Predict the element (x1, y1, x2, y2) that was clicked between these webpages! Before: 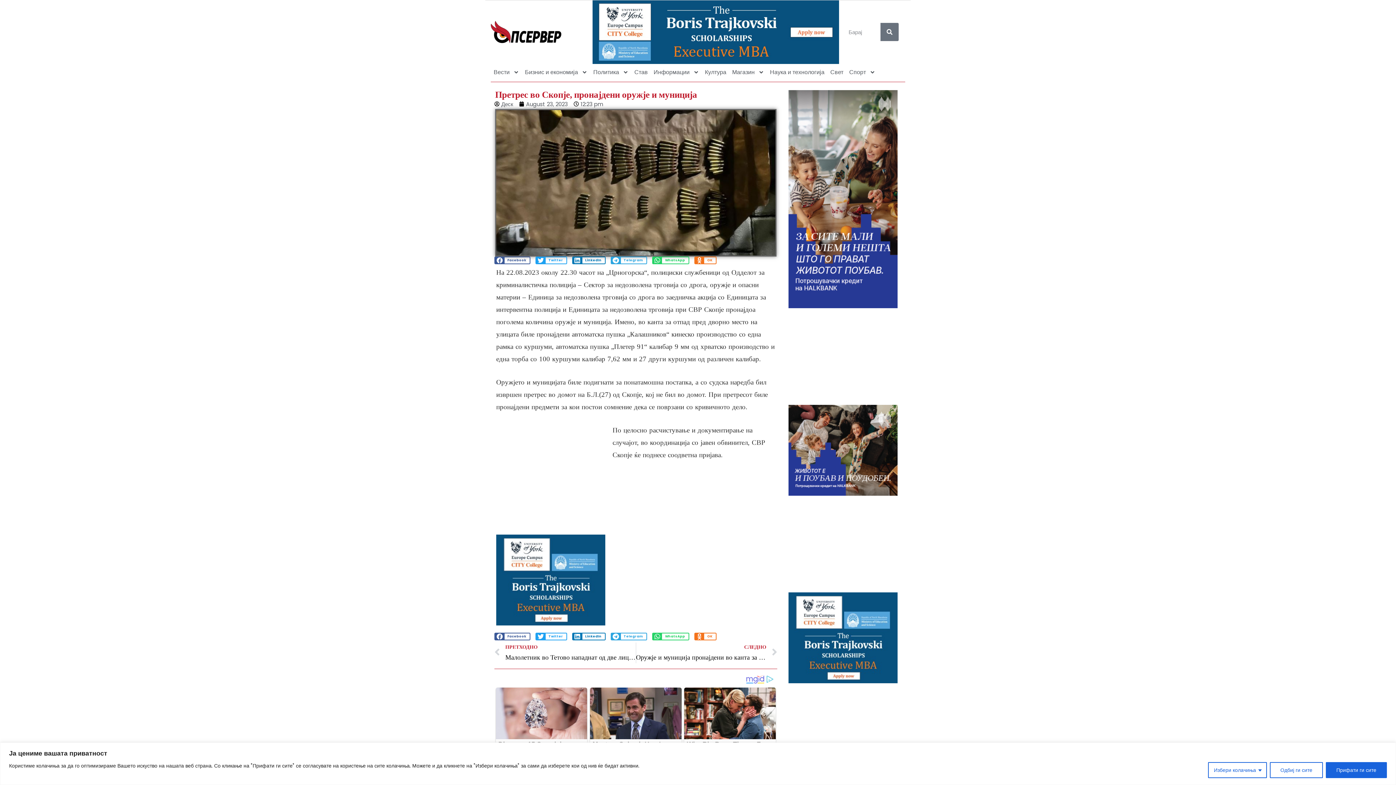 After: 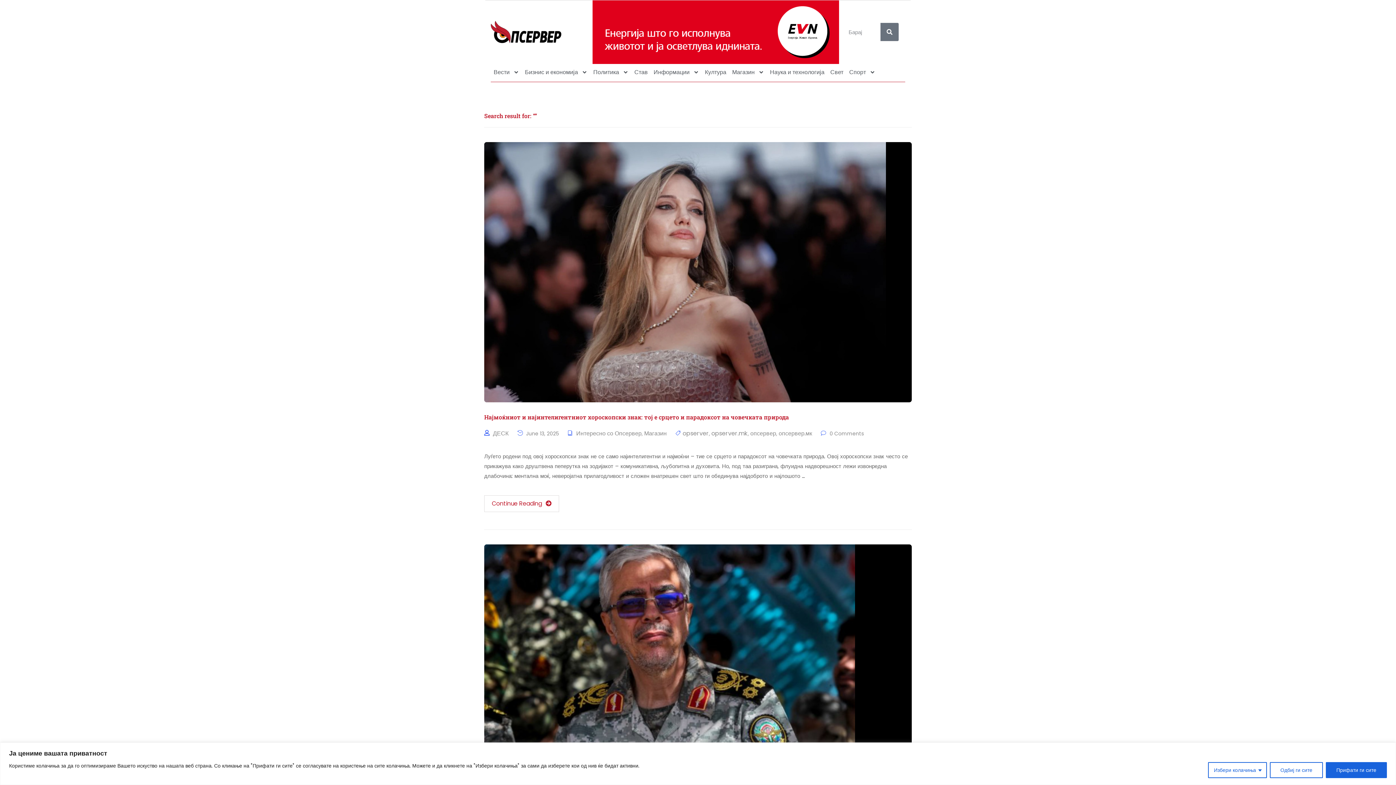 Action: bbox: (880, 23, 899, 41) label: Search